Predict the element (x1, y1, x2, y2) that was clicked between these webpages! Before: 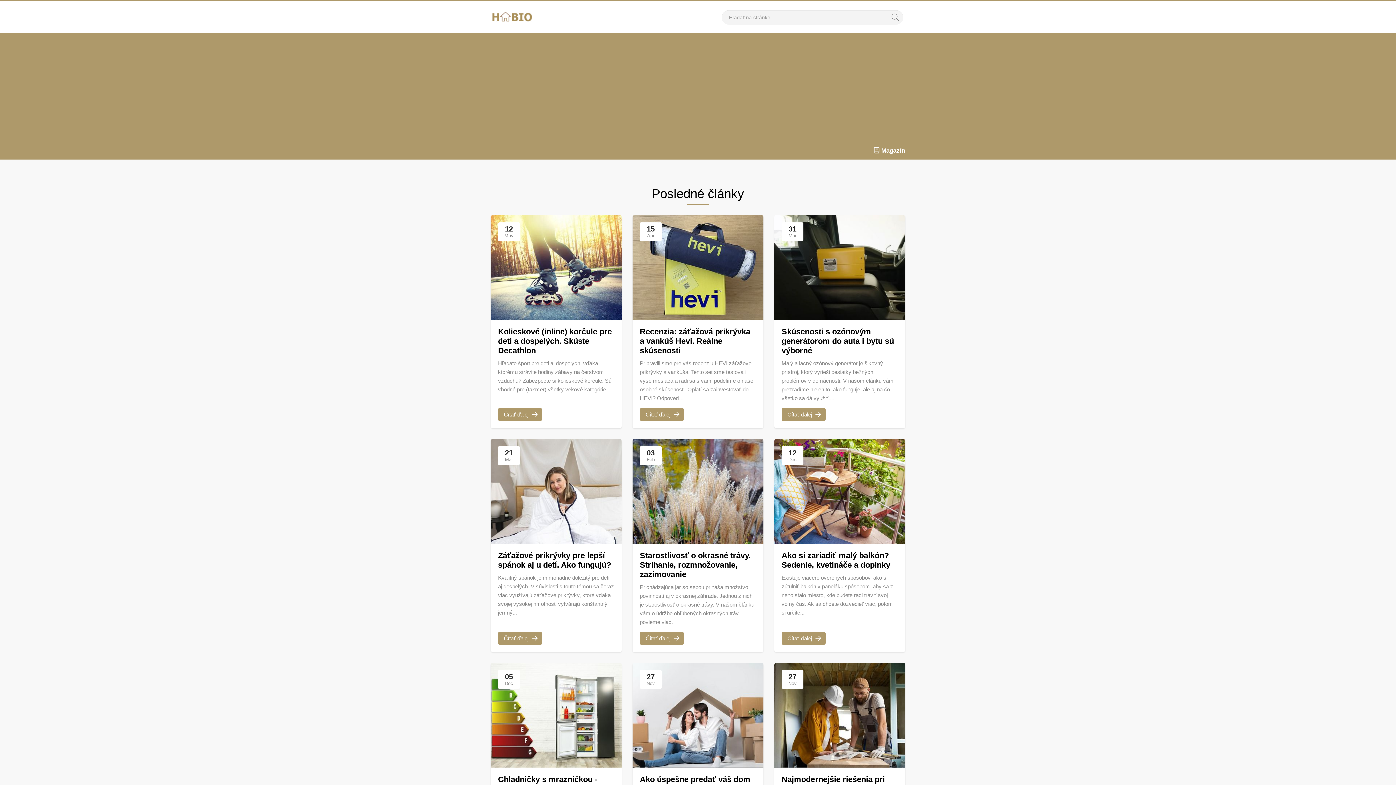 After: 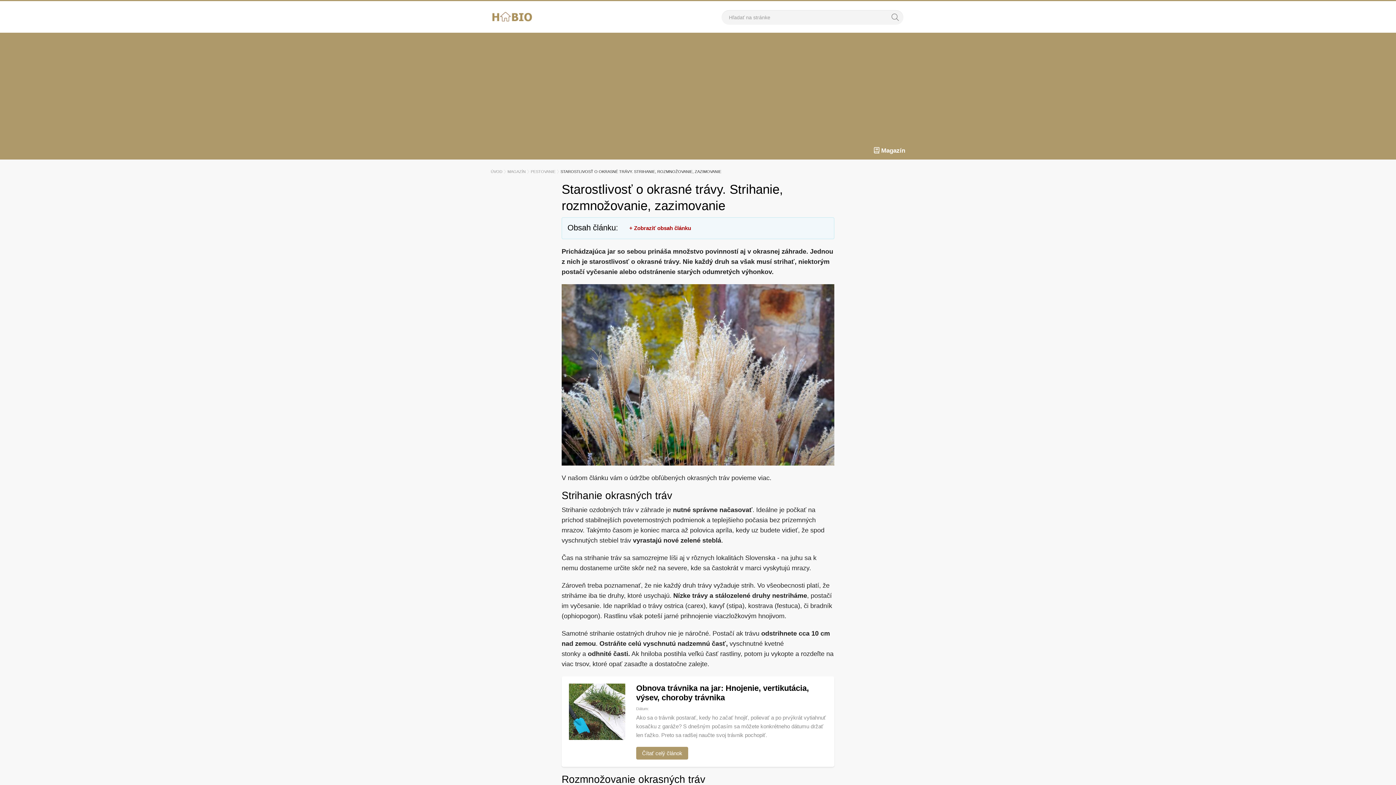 Action: label: Starostlivosť o okrasné trávy. Strihanie, rozmnožovanie, zazimovanie bbox: (640, 551, 750, 579)